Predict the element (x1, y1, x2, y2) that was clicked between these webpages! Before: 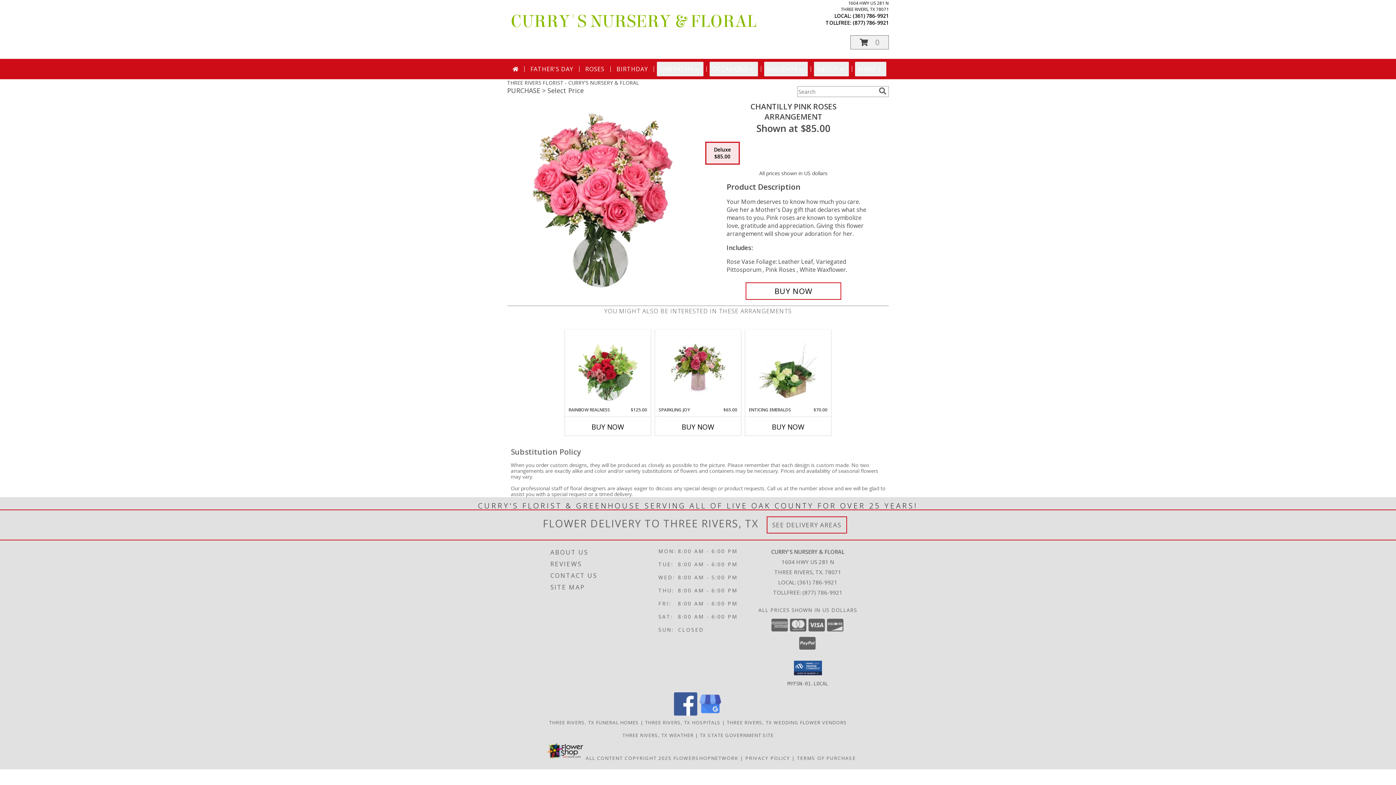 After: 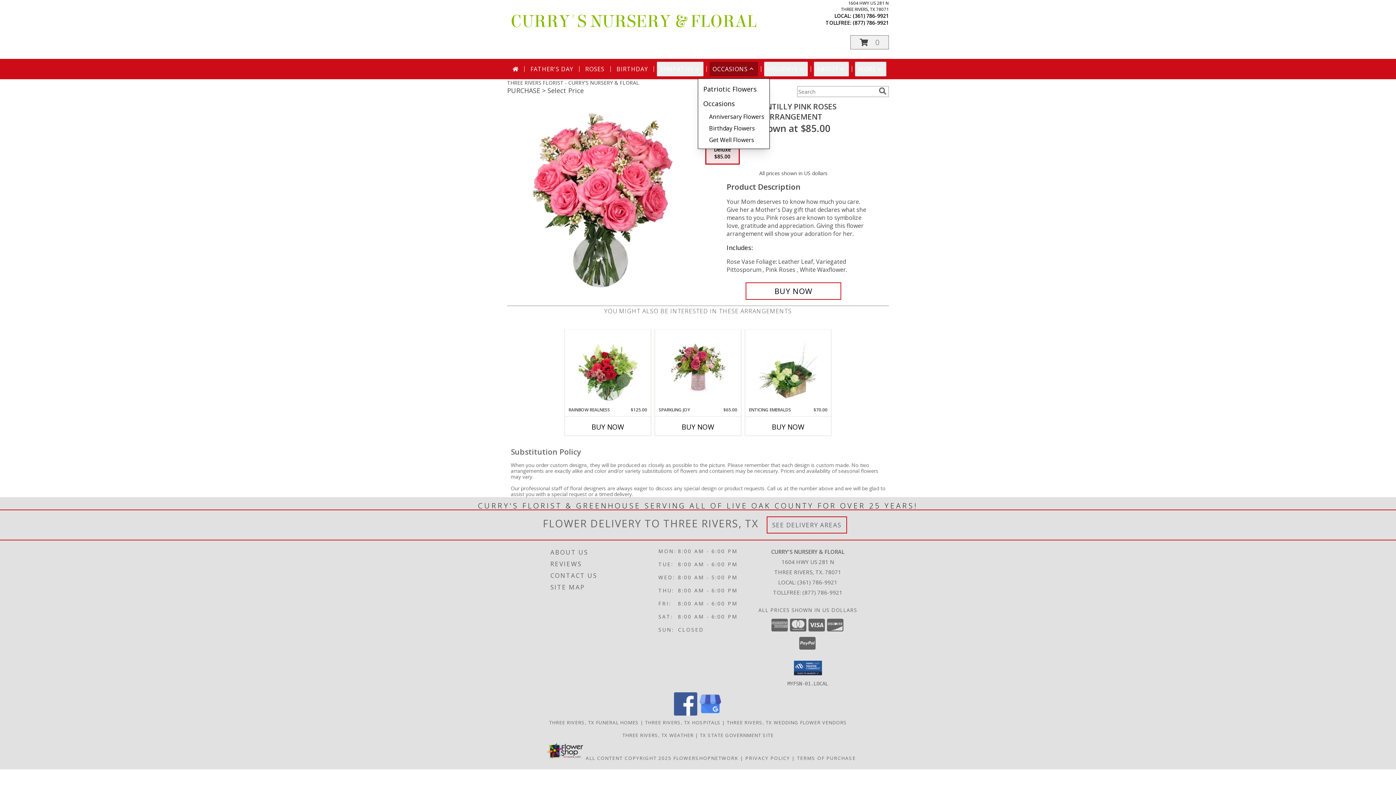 Action: bbox: (709, 61, 758, 76) label: OCCASIONS